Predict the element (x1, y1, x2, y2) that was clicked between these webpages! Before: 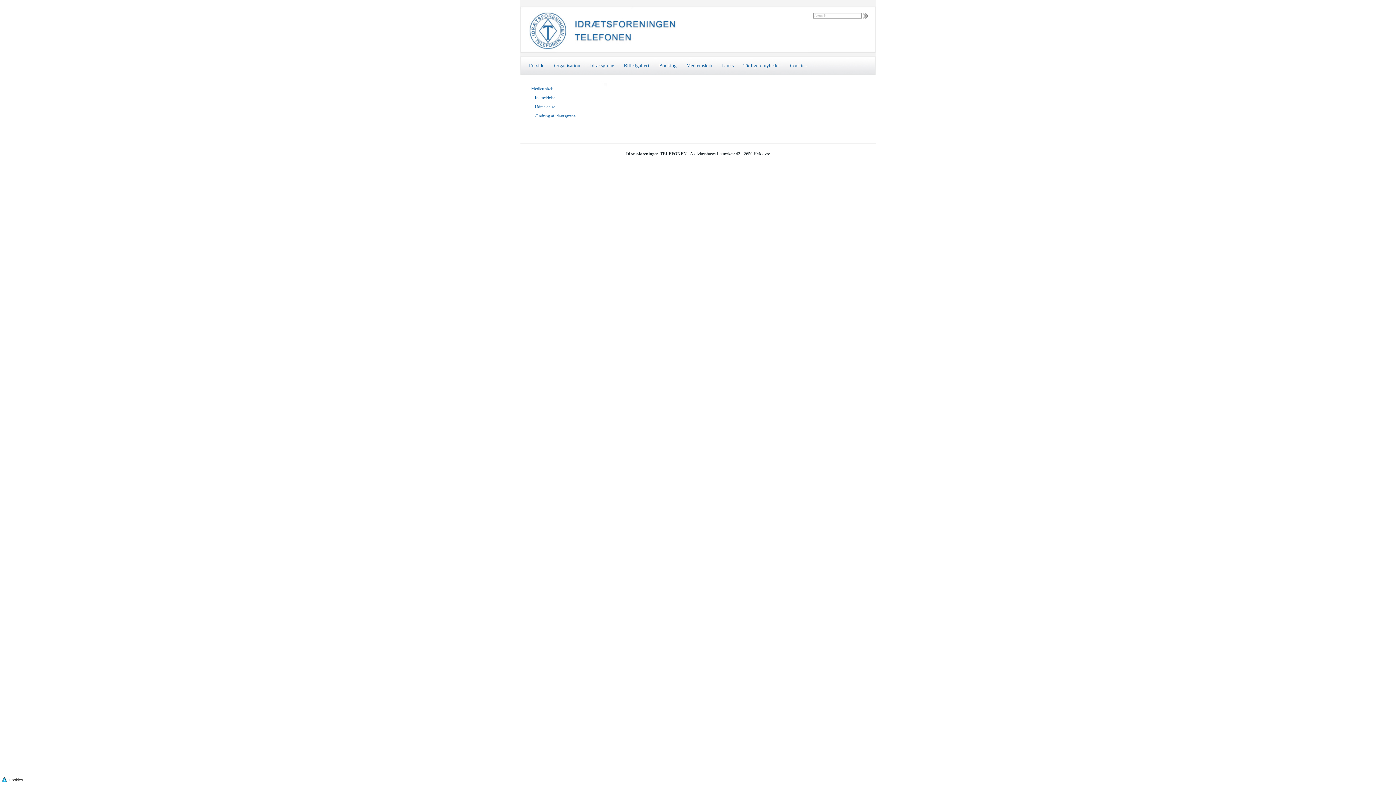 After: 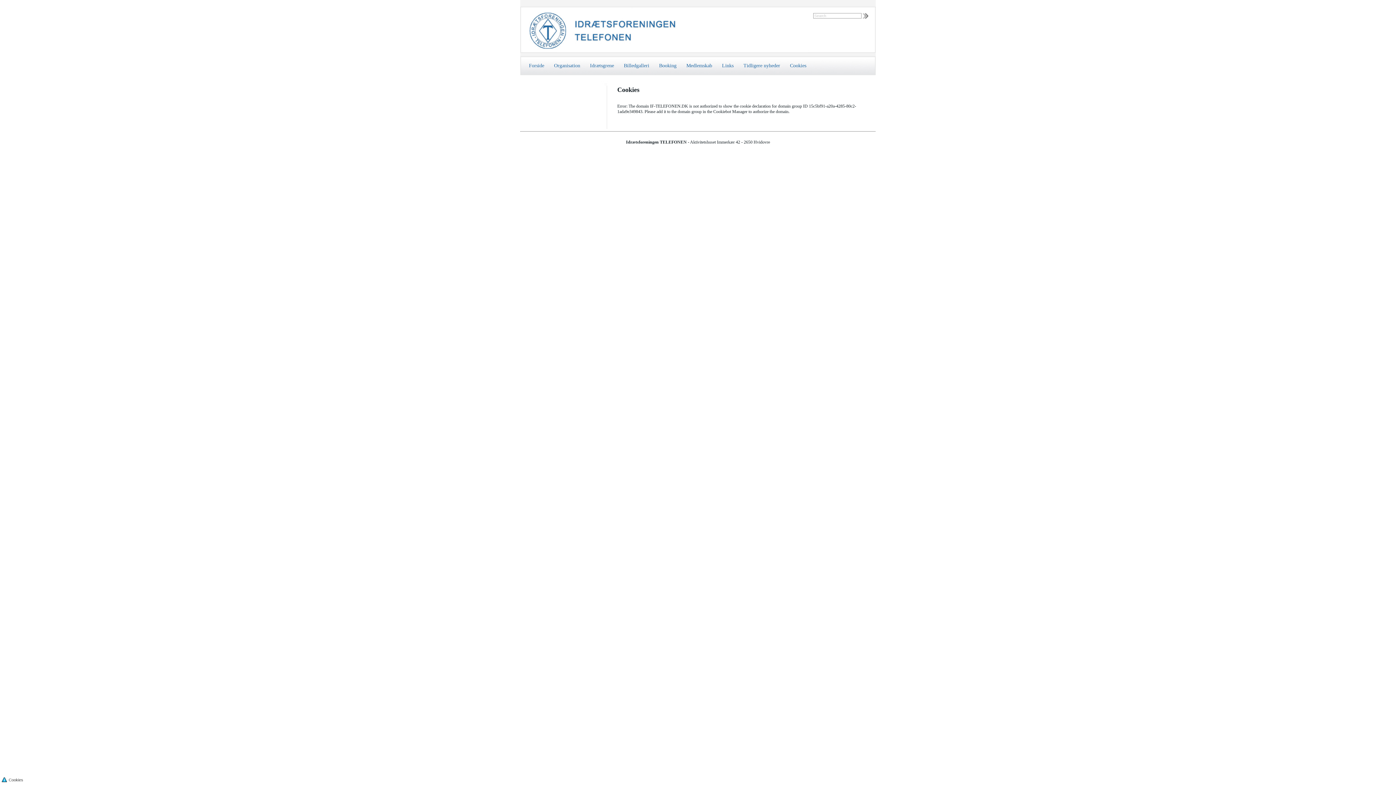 Action: label: Cookies bbox: (785, 62, 806, 68)